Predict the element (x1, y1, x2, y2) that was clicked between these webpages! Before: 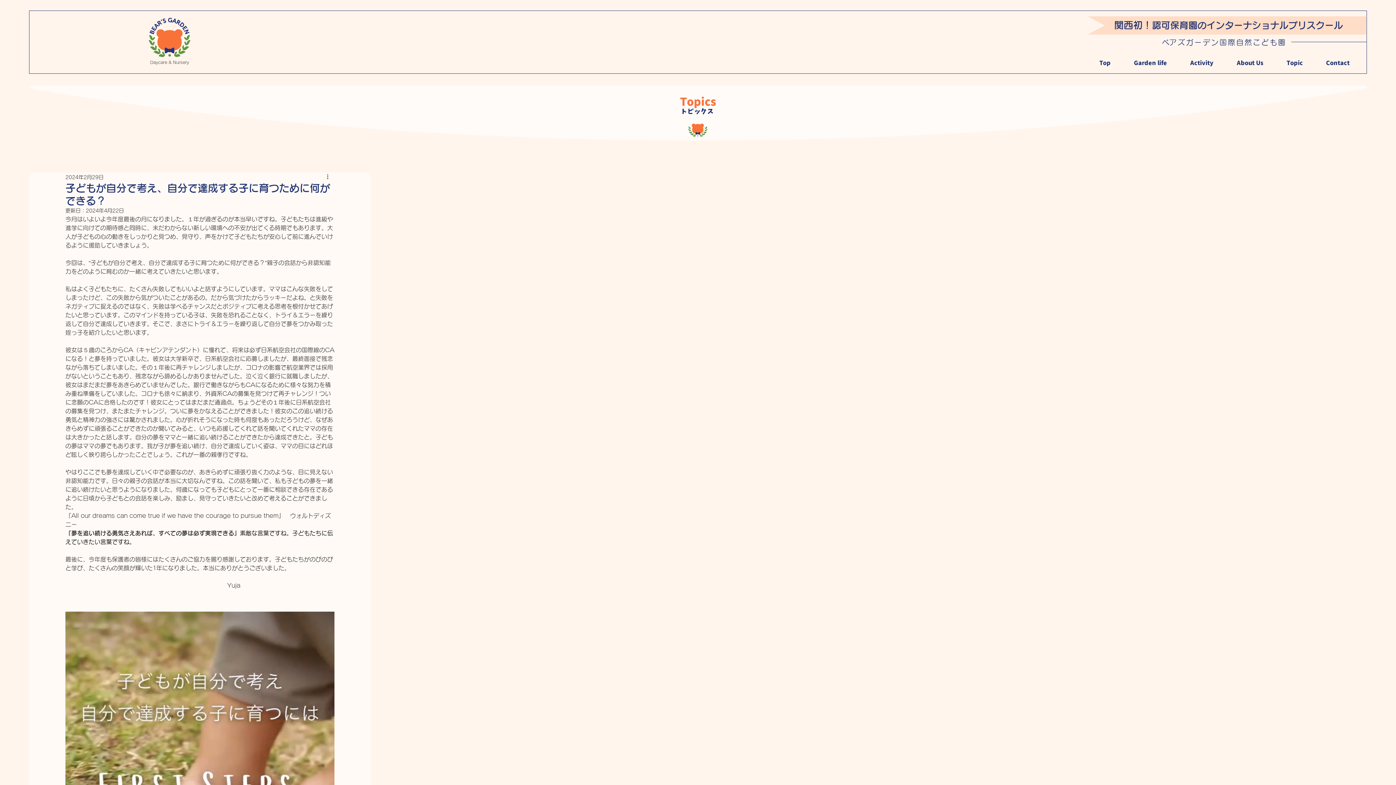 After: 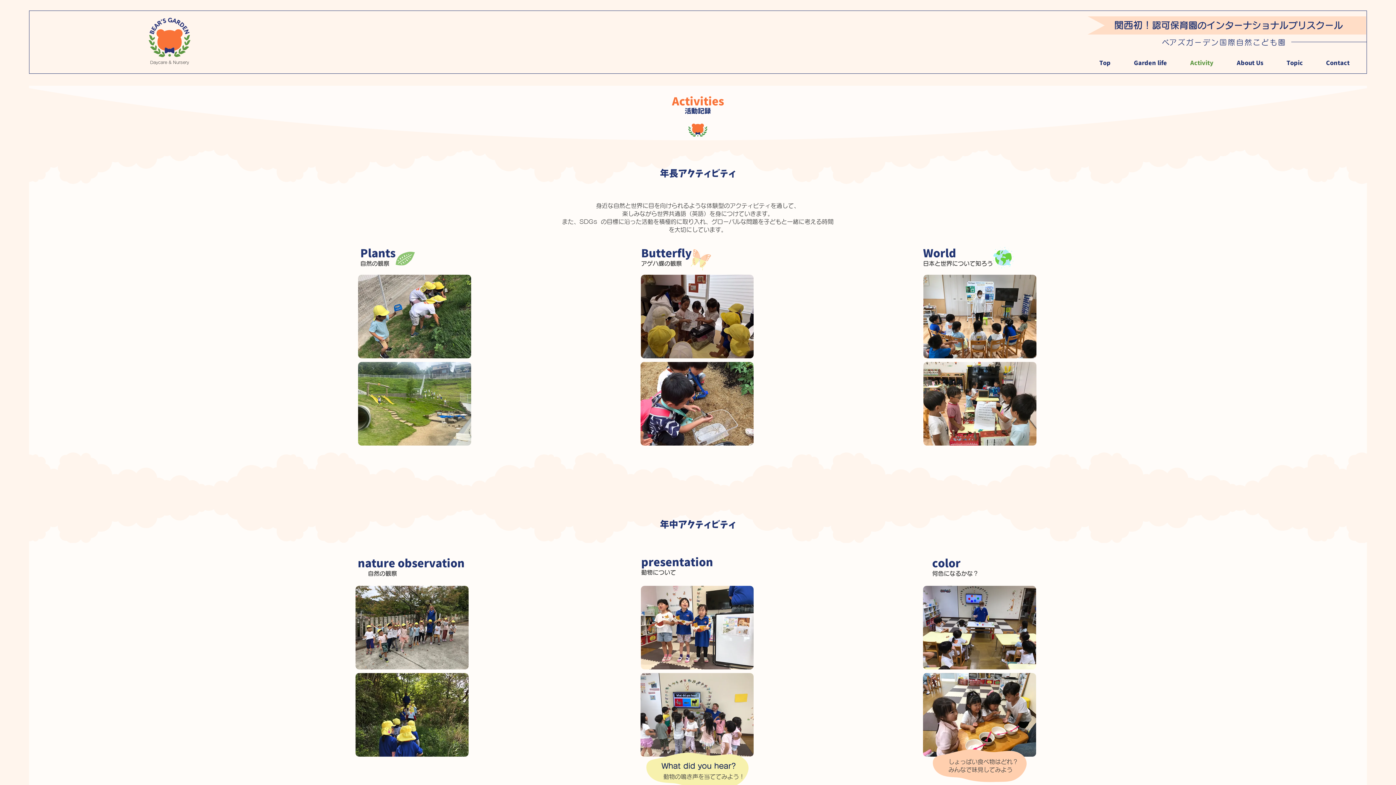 Action: bbox: (1178, 53, 1225, 72) label: Activity